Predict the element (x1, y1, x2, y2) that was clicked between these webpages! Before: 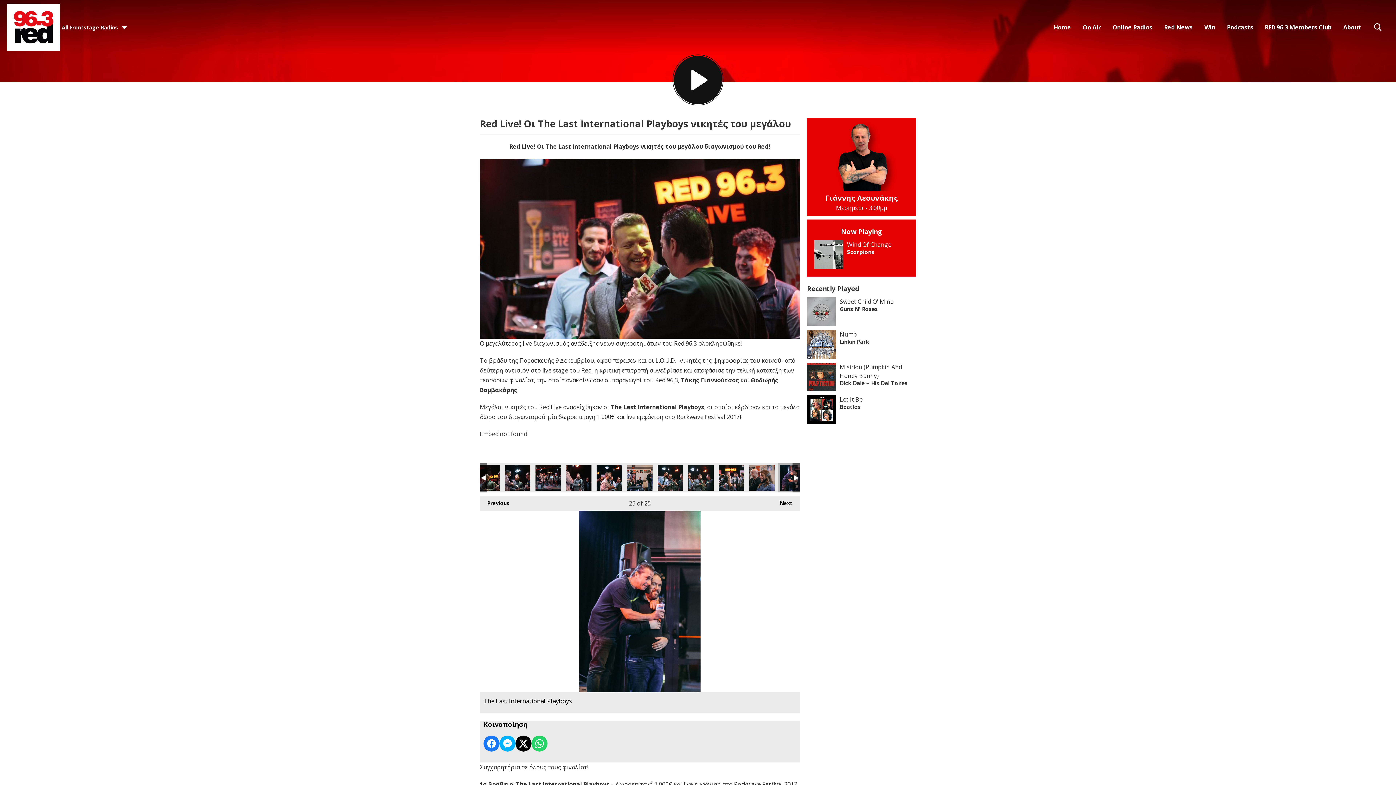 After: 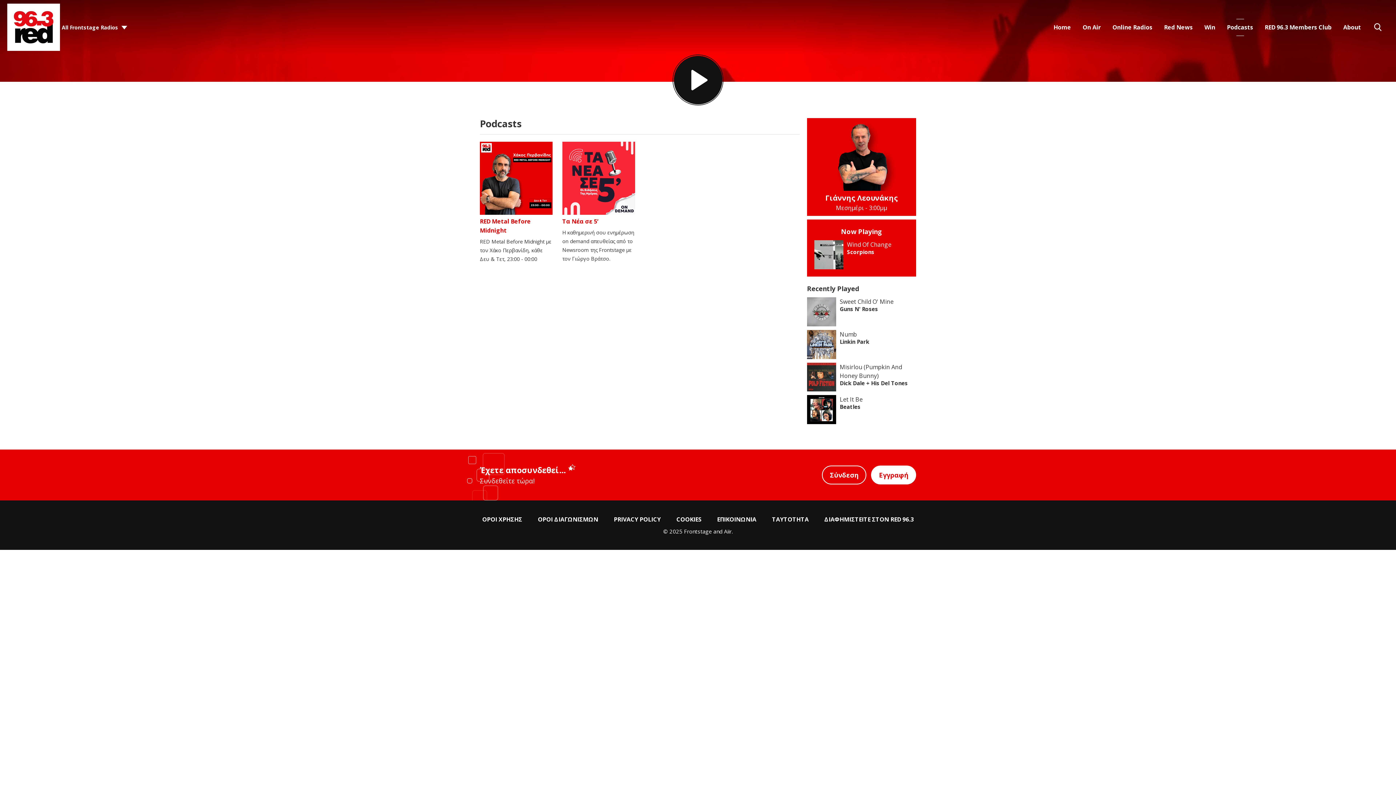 Action: bbox: (1221, 18, 1259, 35) label: Podcasts